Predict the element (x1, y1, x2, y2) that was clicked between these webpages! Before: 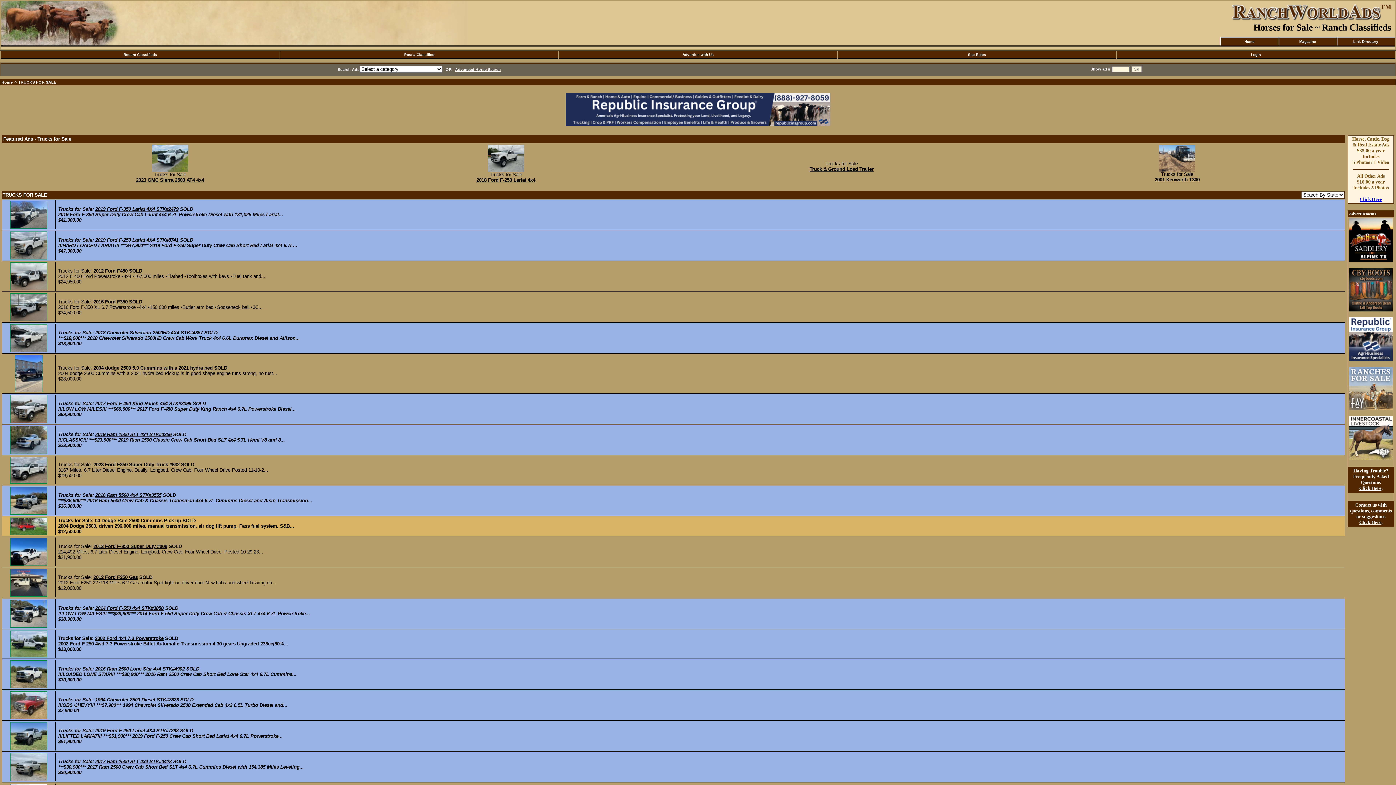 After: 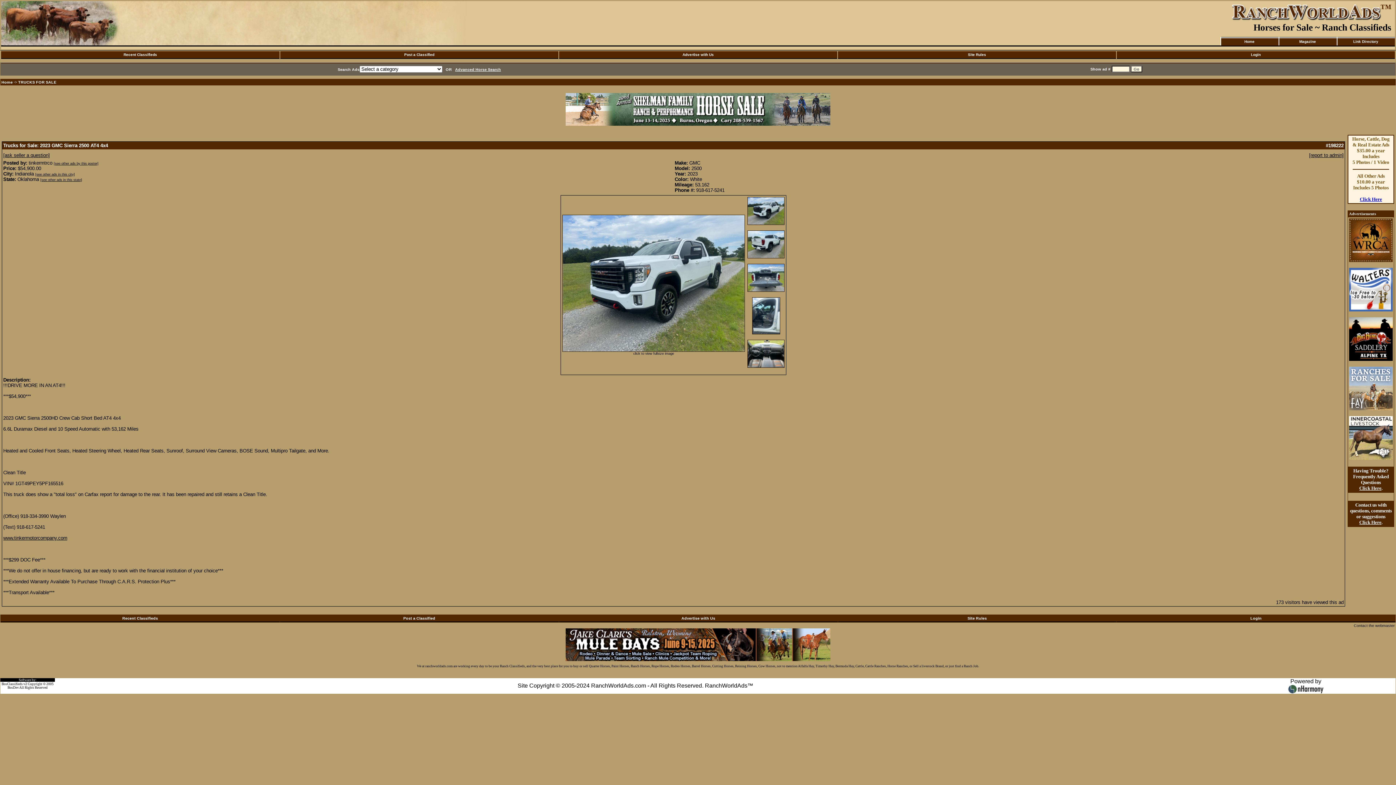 Action: bbox: (136, 177, 204, 182) label: 2023 GMC Sierra 2500 AT4 4x4